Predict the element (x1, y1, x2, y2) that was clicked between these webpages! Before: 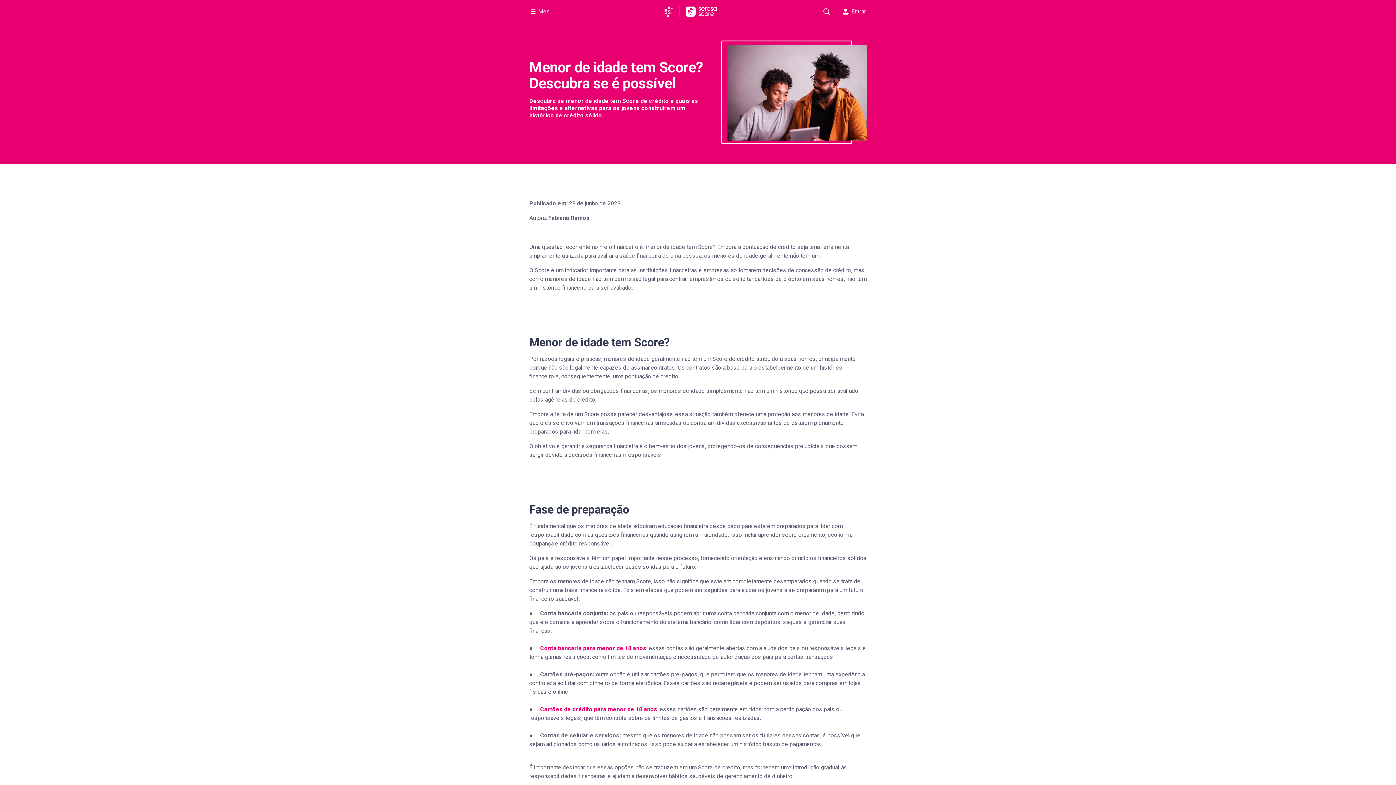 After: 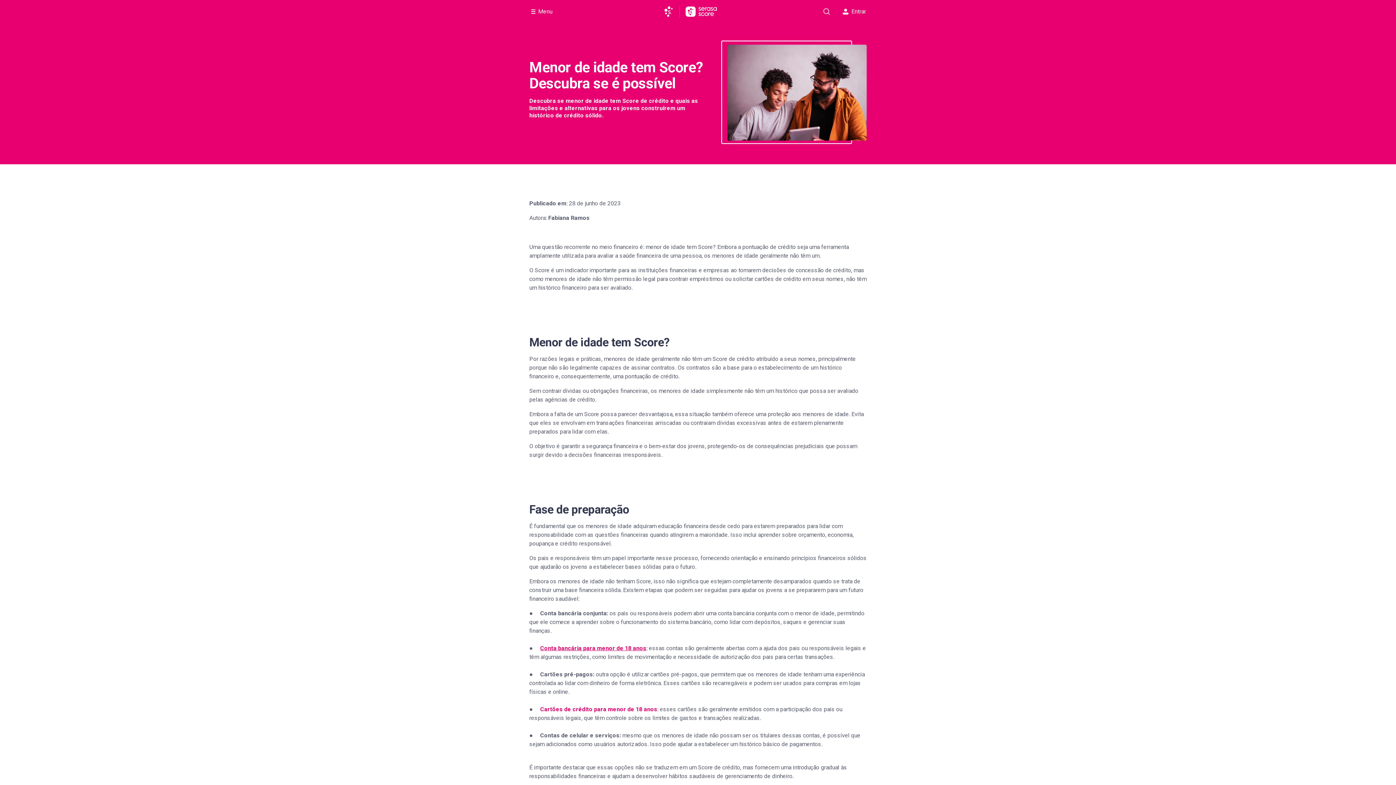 Action: label: Conta bancária para menor de 18 anos bbox: (540, 645, 646, 652)